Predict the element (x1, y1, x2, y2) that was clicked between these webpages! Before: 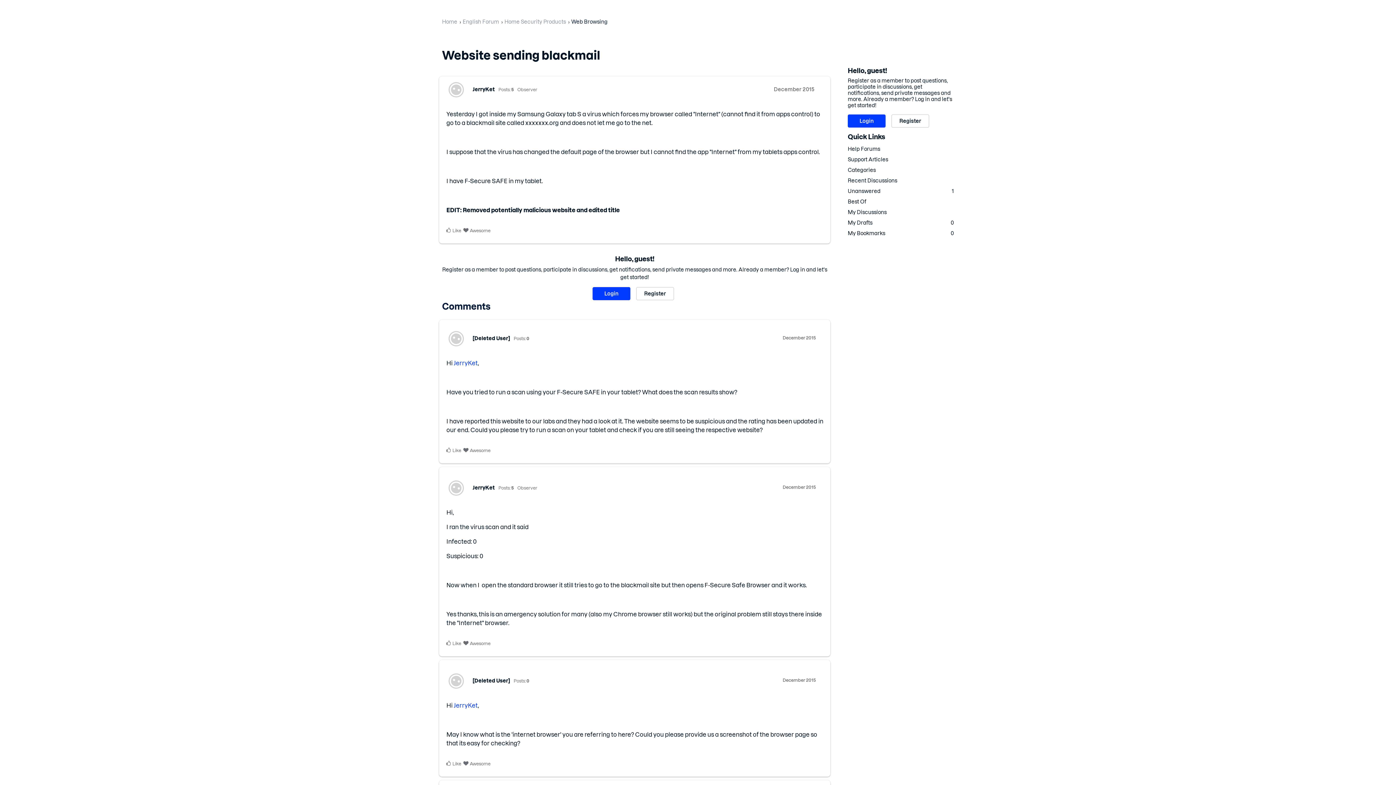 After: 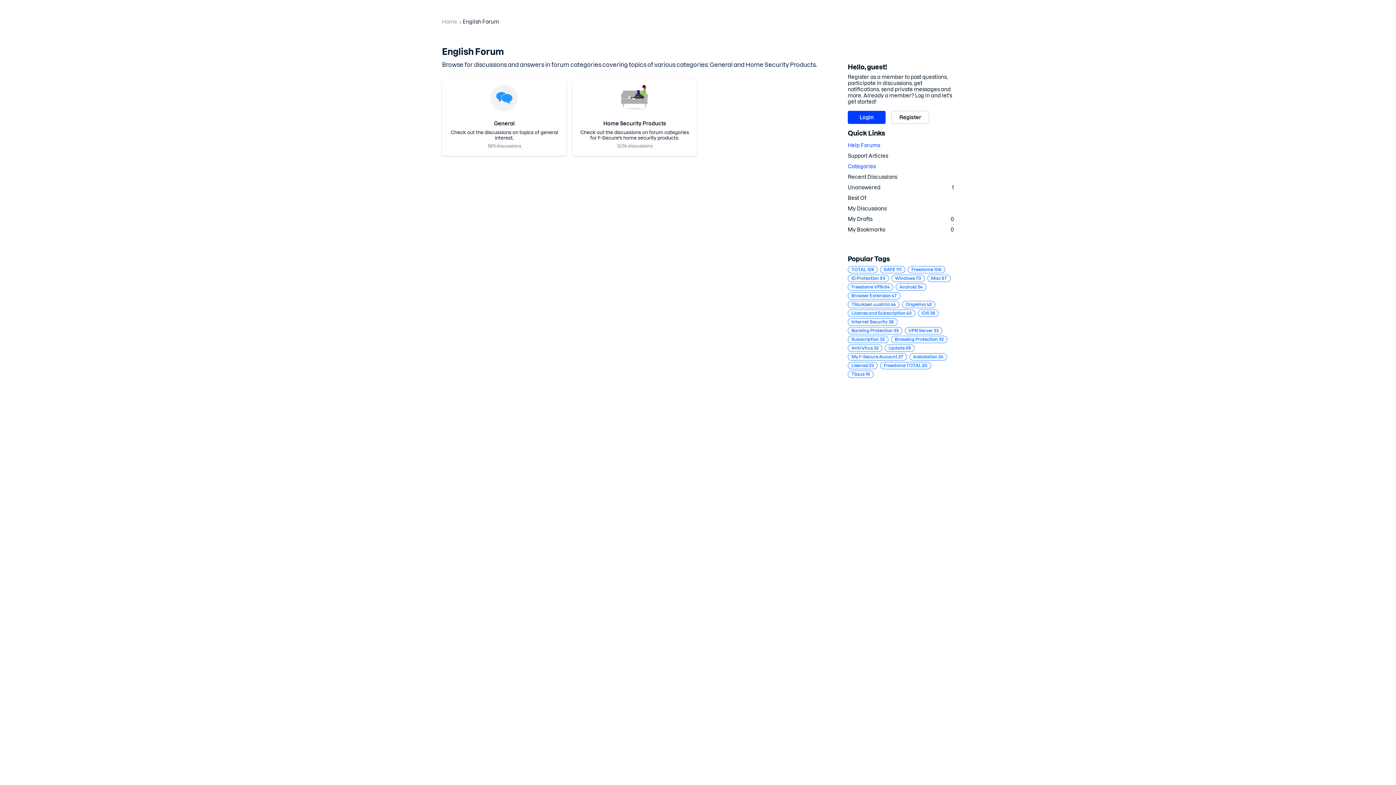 Action: bbox: (848, 165, 954, 175) label: Categories